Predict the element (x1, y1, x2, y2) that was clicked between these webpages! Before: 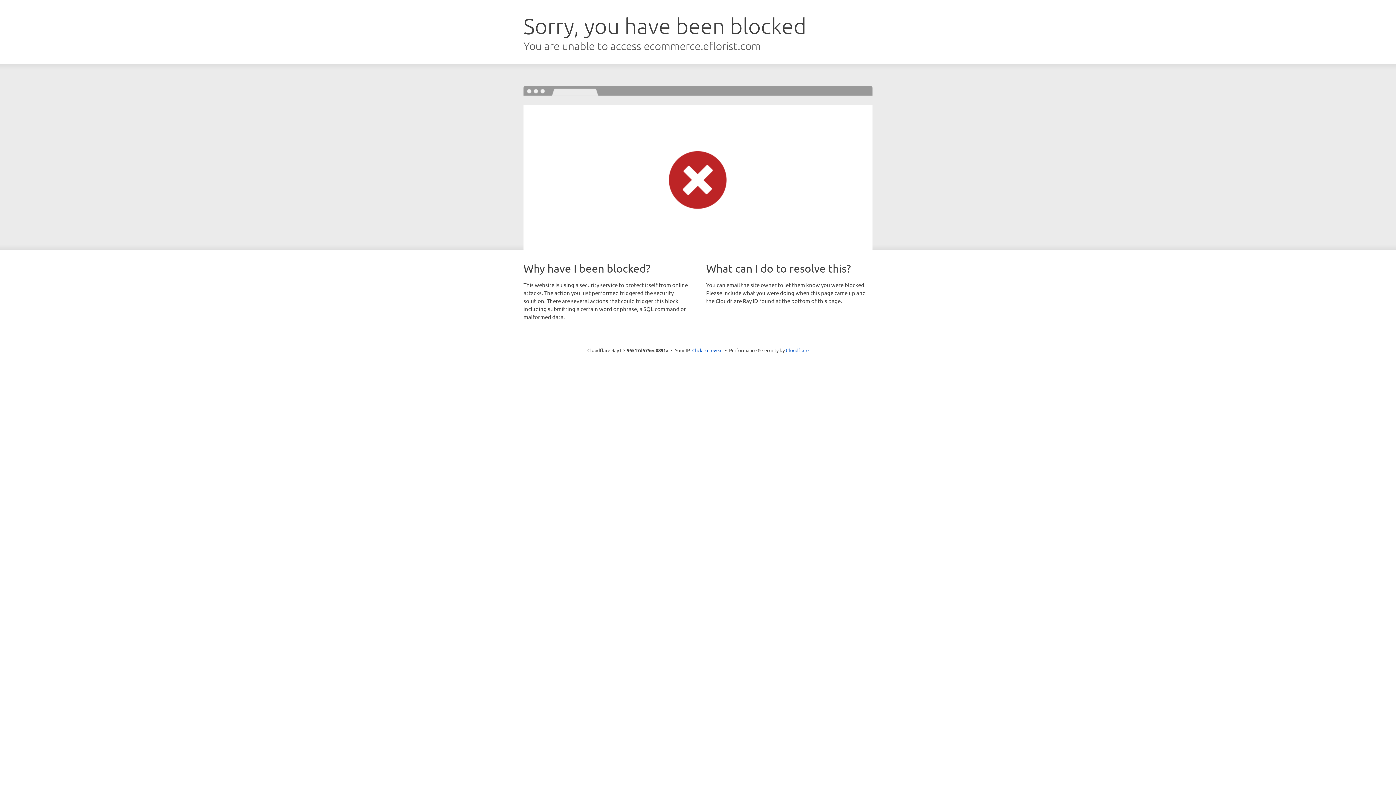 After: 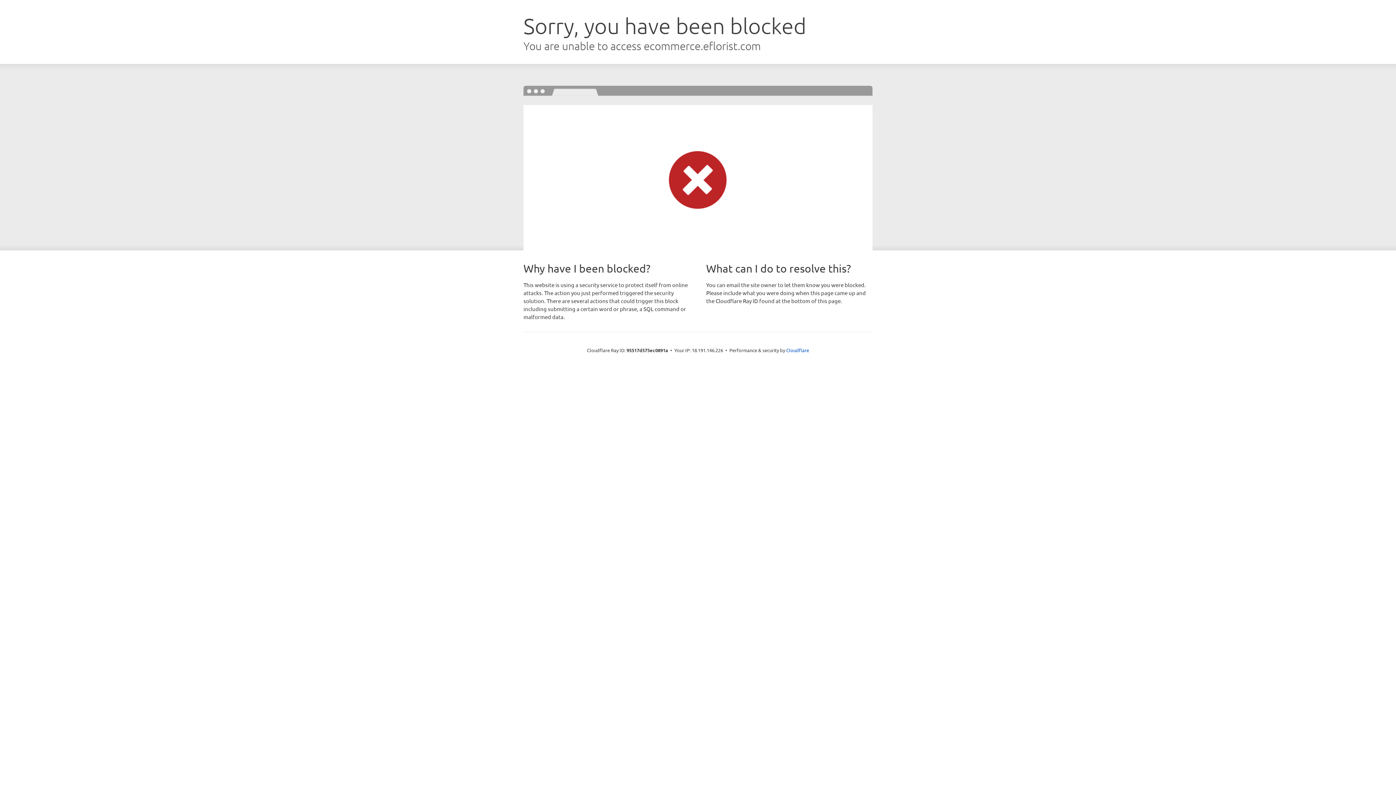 Action: bbox: (692, 346, 722, 353) label: Click to reveal